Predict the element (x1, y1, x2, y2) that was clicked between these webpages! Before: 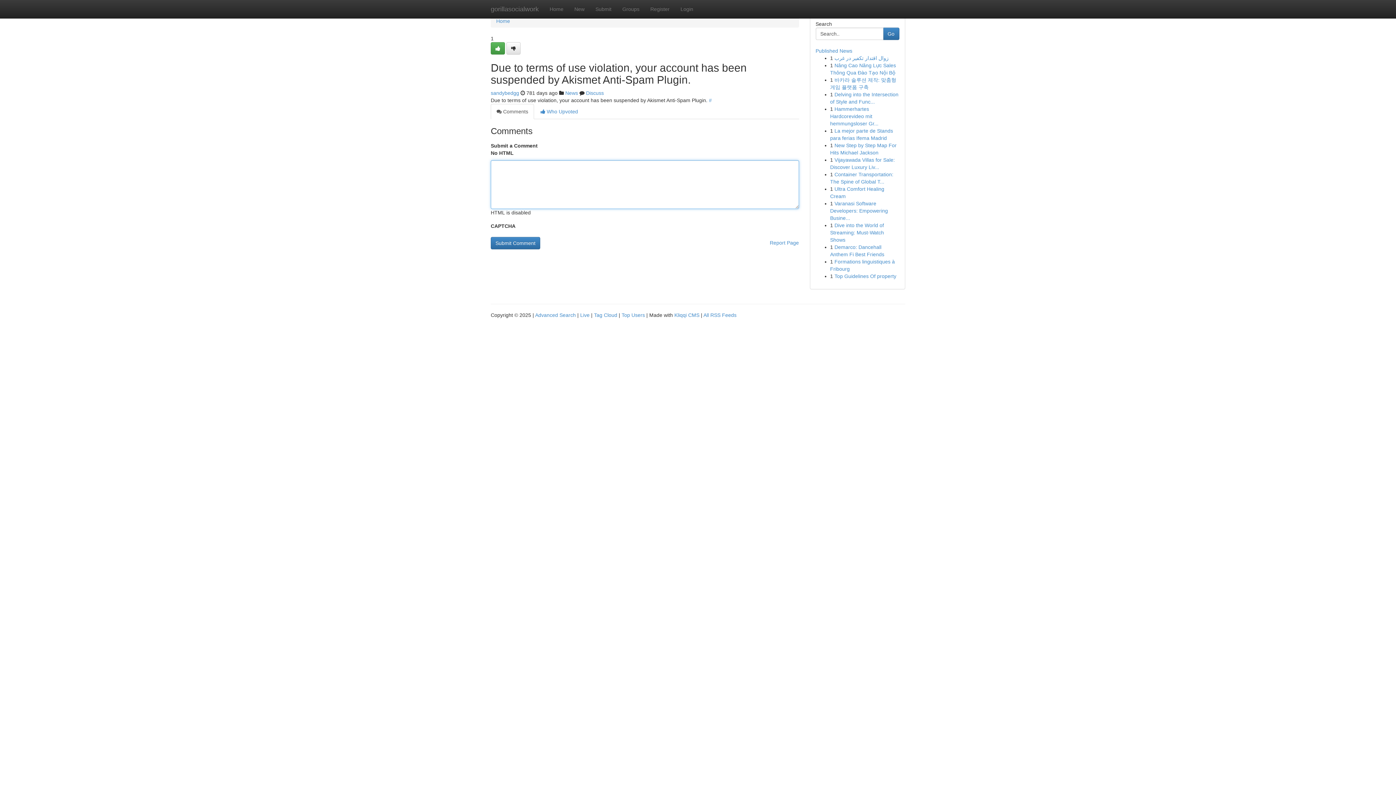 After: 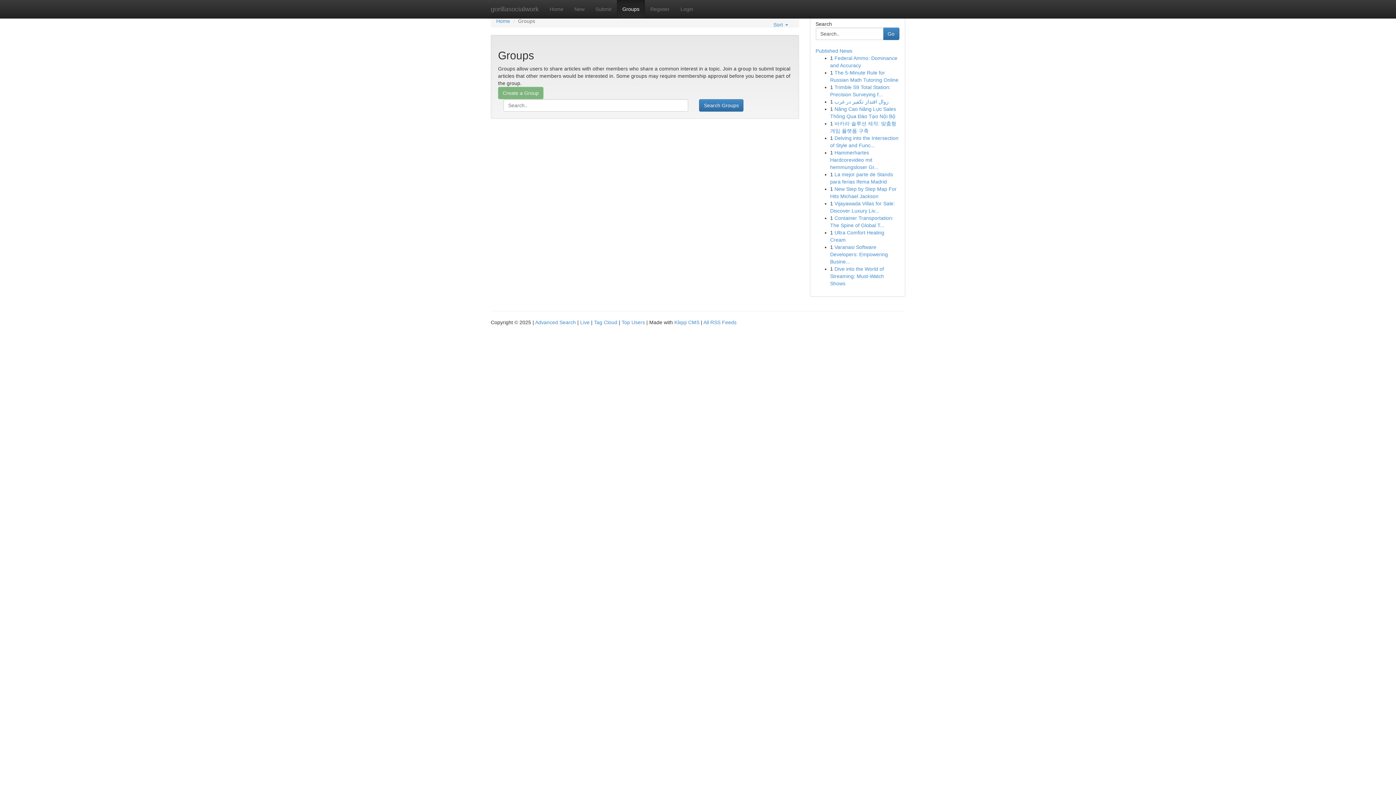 Action: bbox: (565, 90, 578, 96) label: News